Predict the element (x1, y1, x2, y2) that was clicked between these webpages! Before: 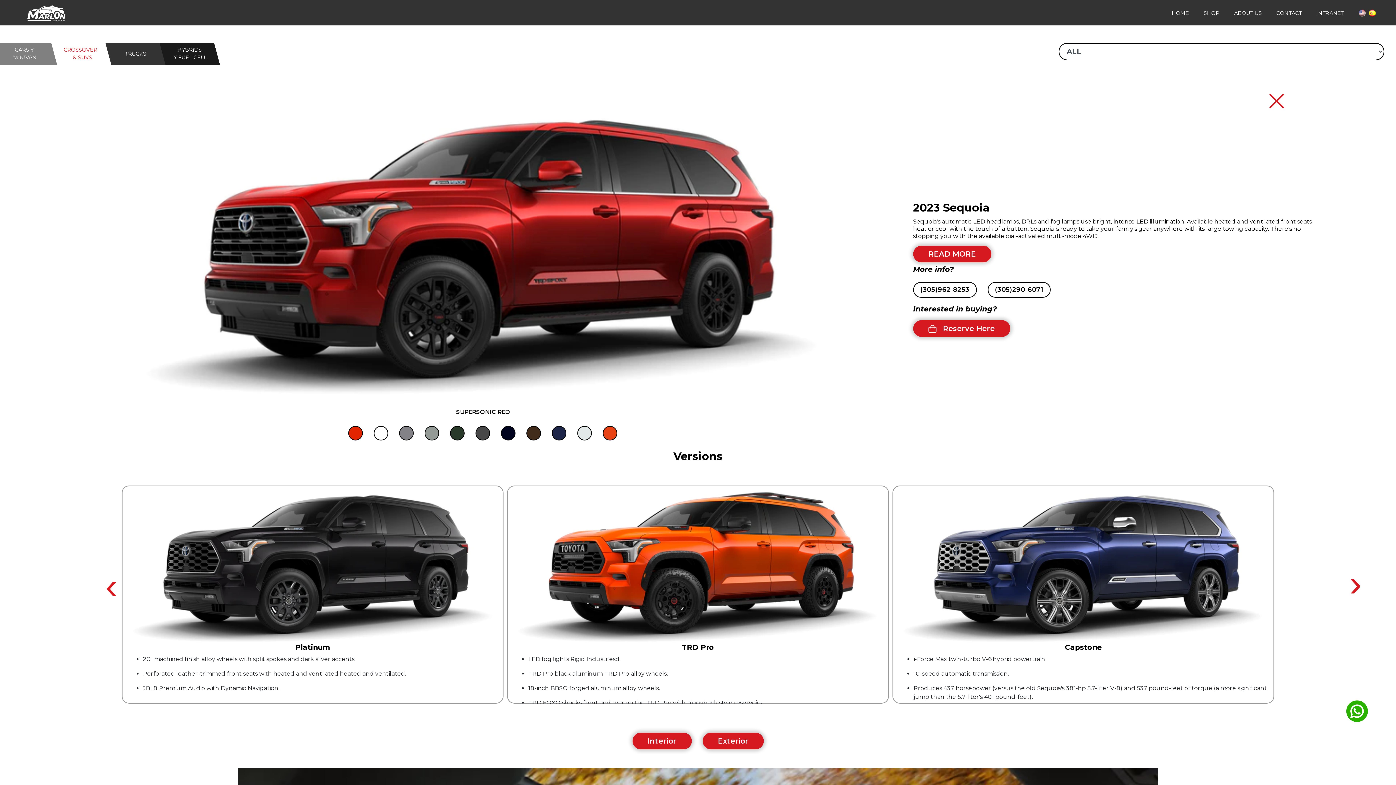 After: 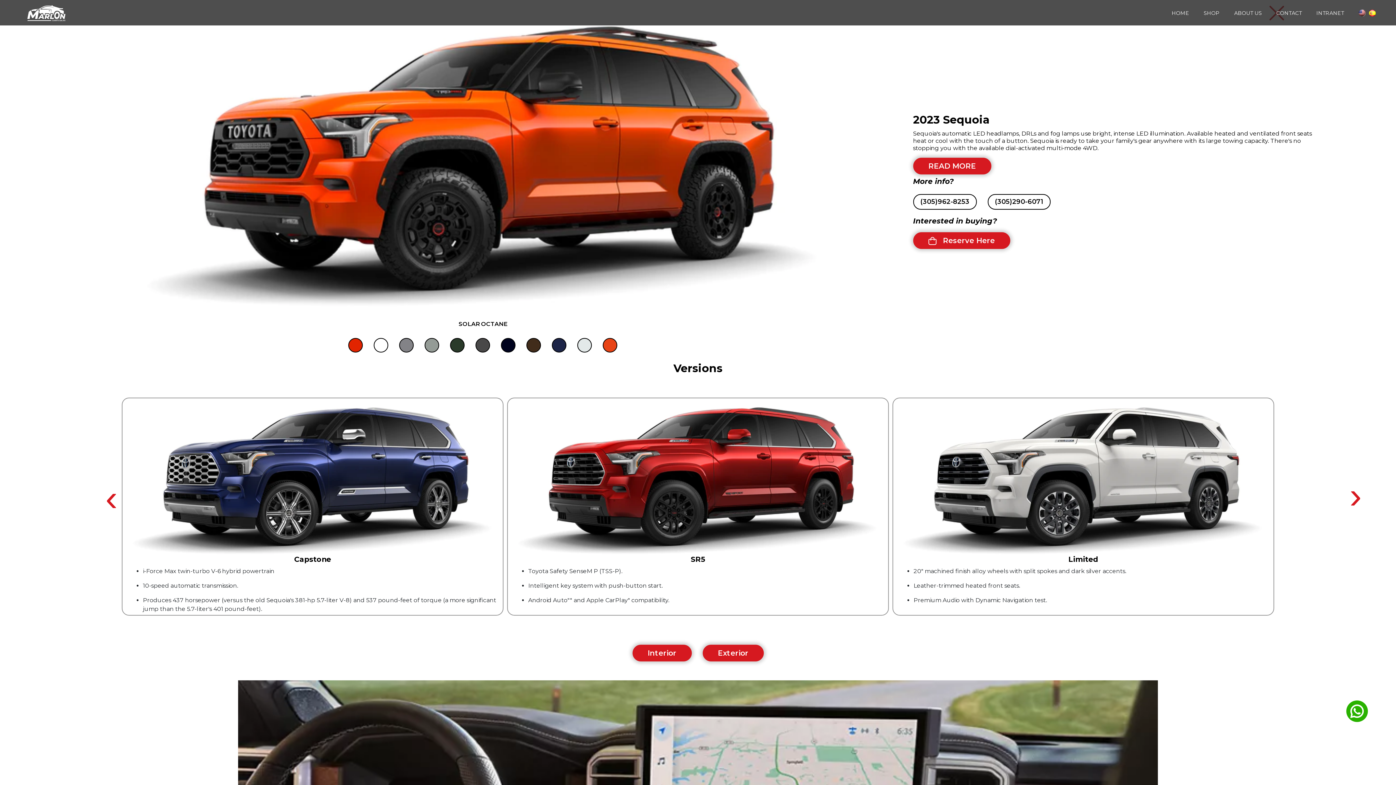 Action: bbox: (603, 426, 617, 440)